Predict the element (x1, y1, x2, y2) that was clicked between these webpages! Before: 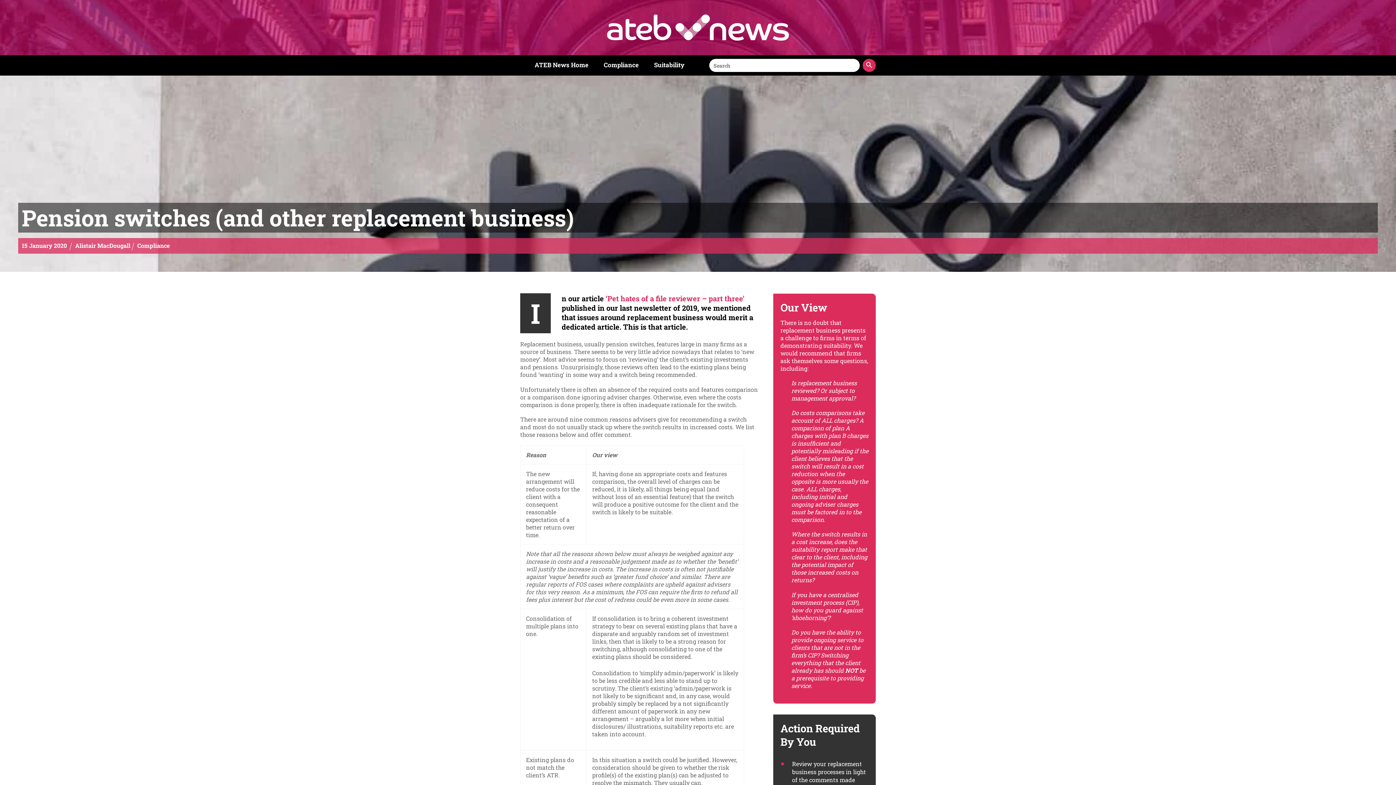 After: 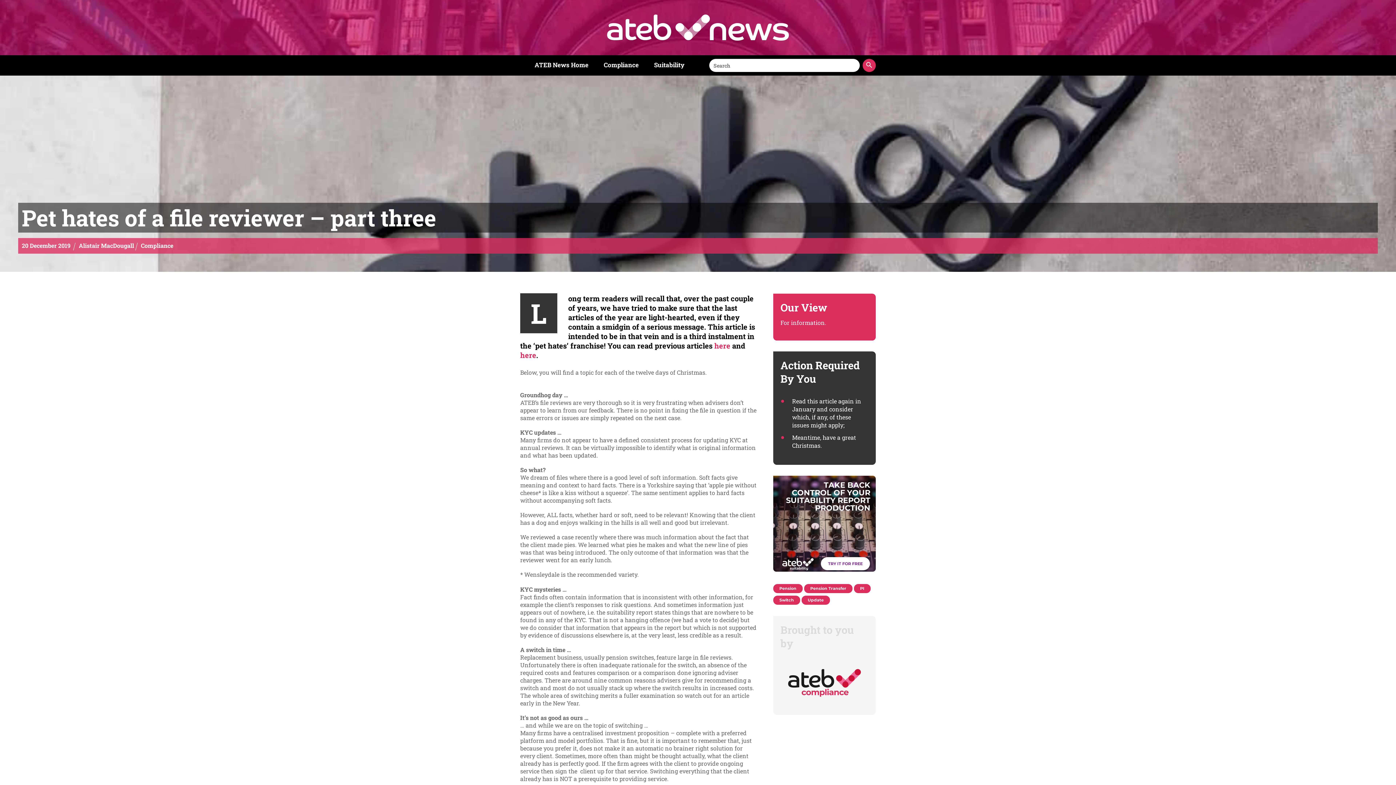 Action: bbox: (605, 293, 744, 303) label: ‘Pet hates of a file reviewer – part three’